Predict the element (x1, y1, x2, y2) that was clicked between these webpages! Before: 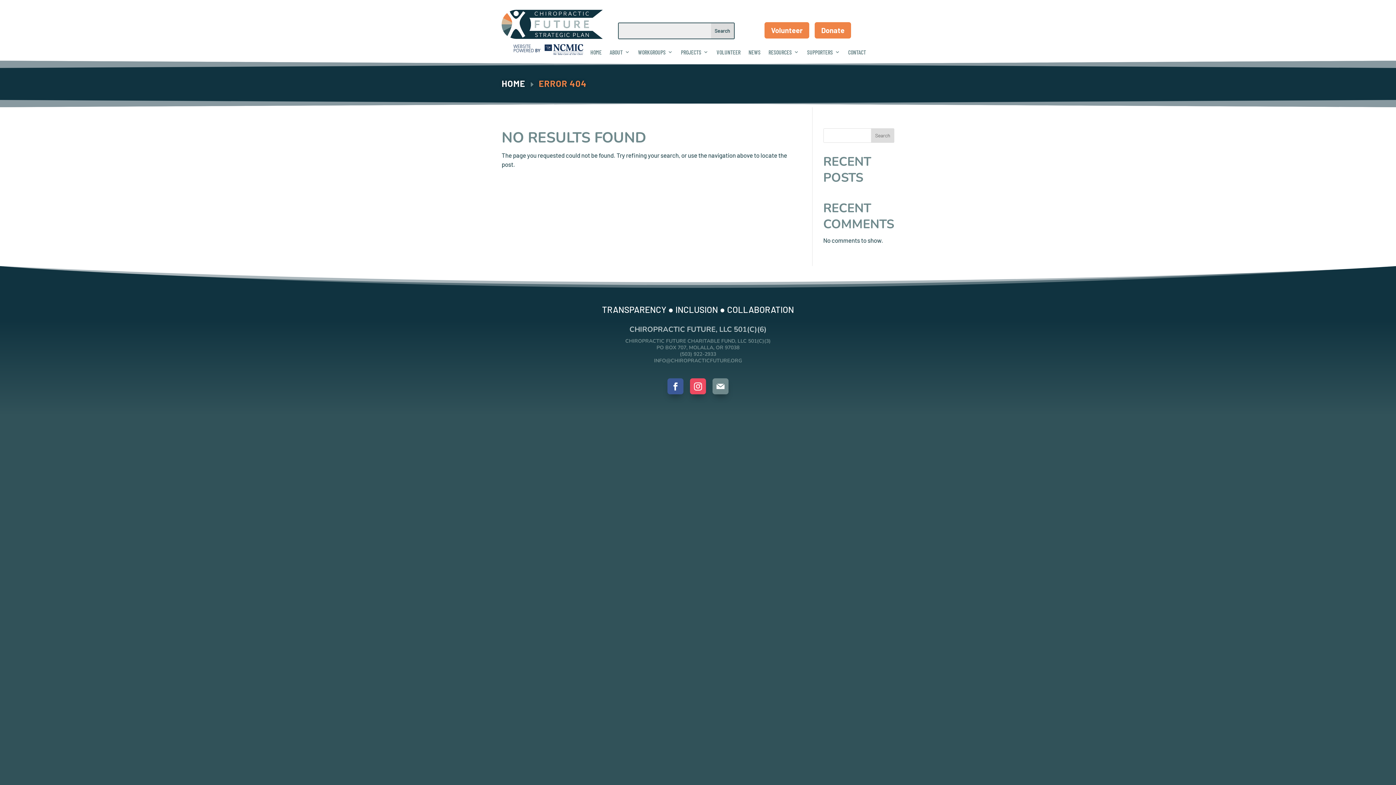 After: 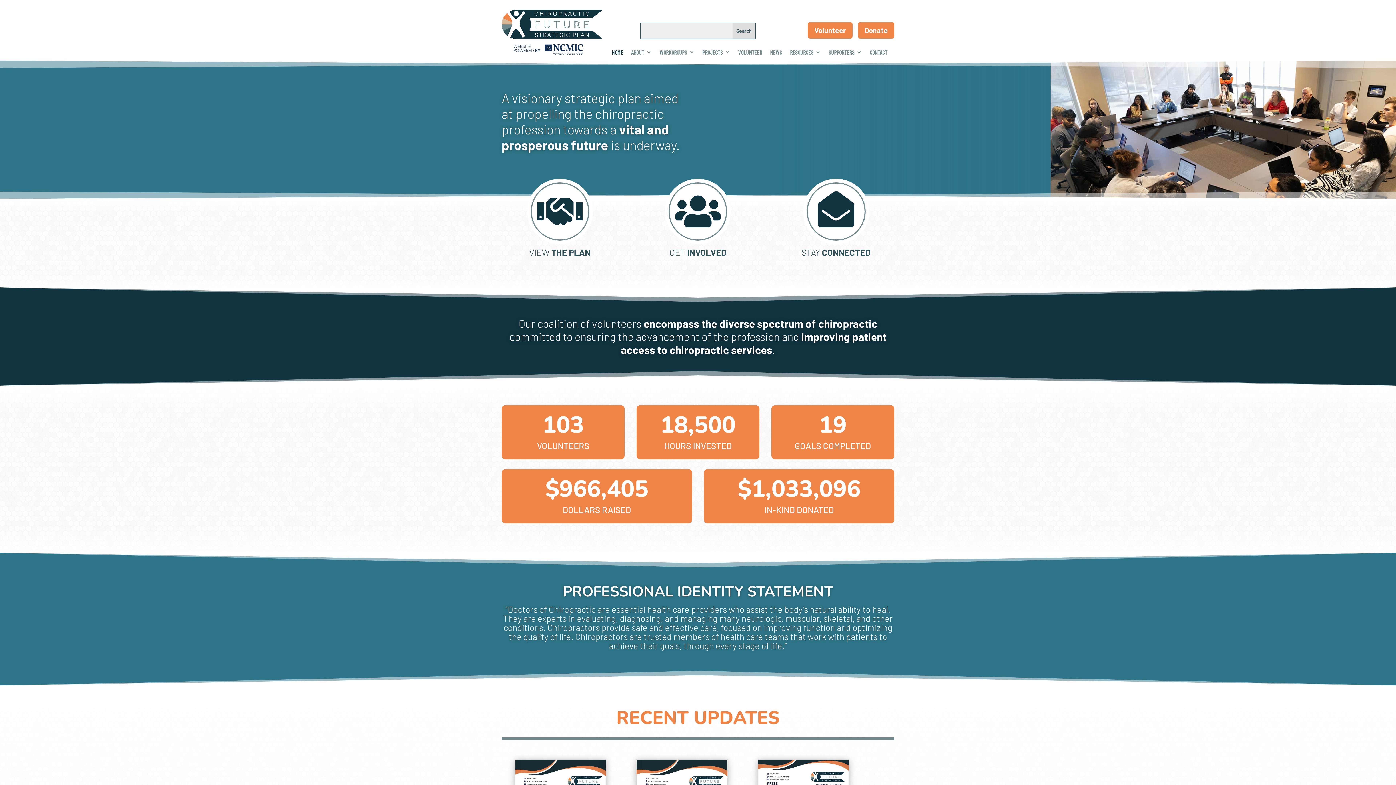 Action: bbox: (590, 48, 601, 58) label: HOME